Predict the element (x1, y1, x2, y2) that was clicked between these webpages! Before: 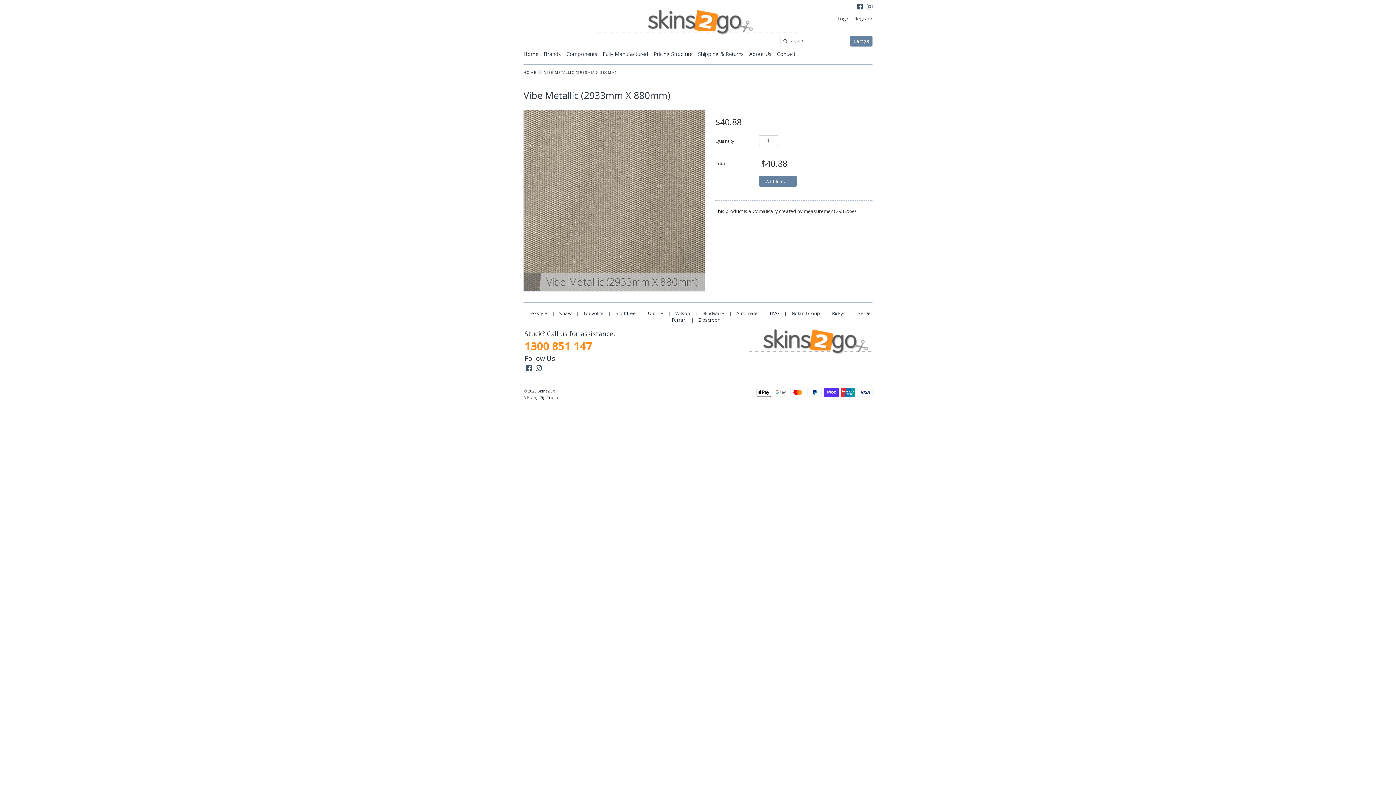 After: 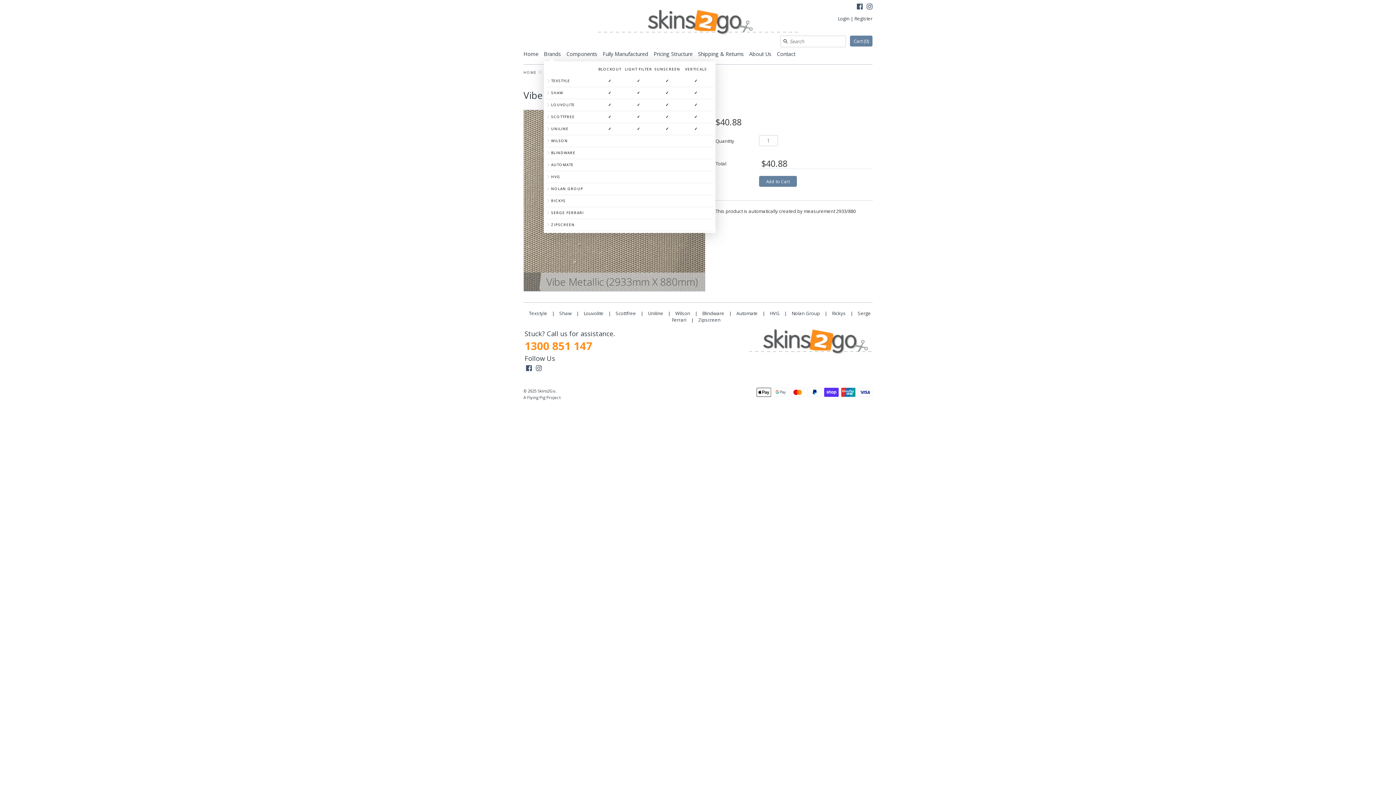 Action: label: Brands bbox: (544, 50, 561, 62)